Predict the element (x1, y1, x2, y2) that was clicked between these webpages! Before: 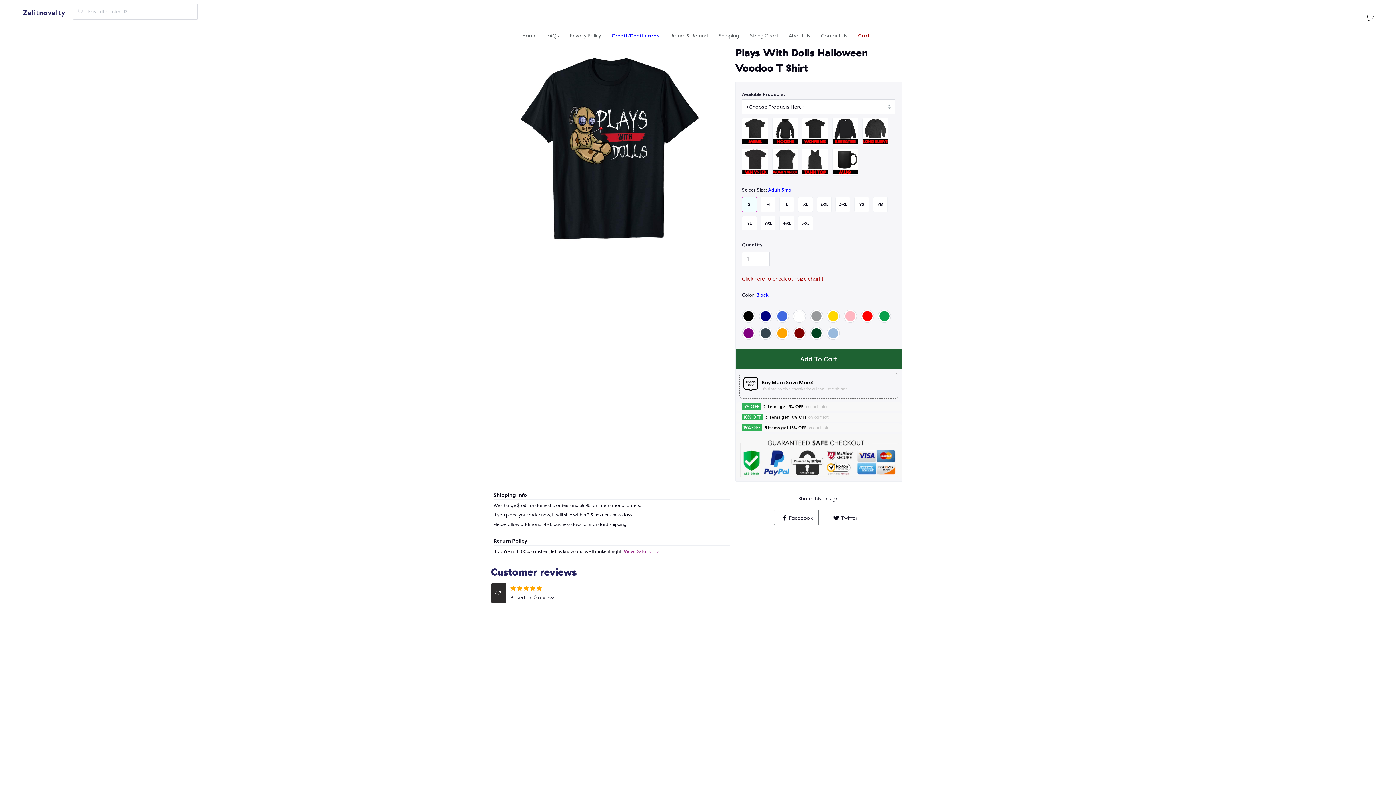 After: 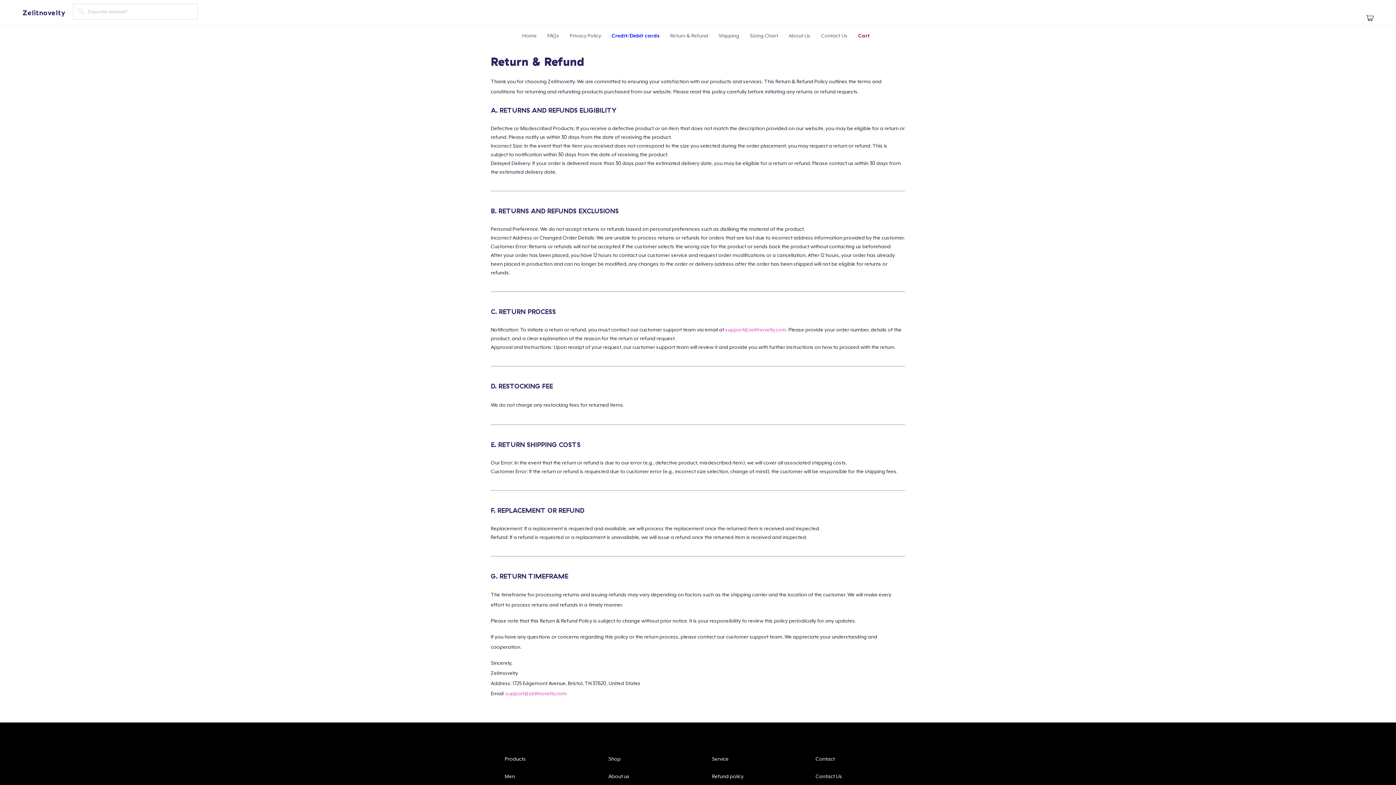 Action: label: View Details  bbox: (623, 546, 662, 557)